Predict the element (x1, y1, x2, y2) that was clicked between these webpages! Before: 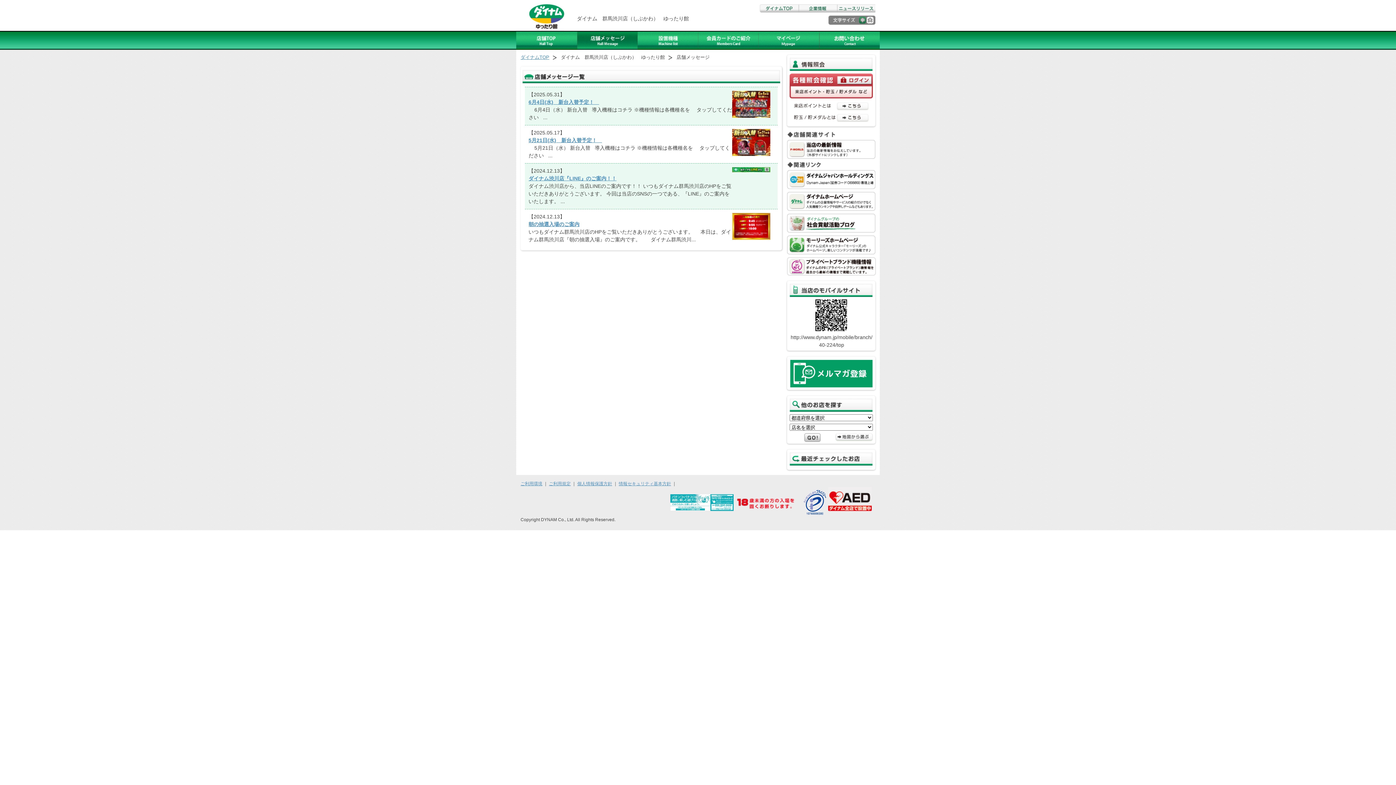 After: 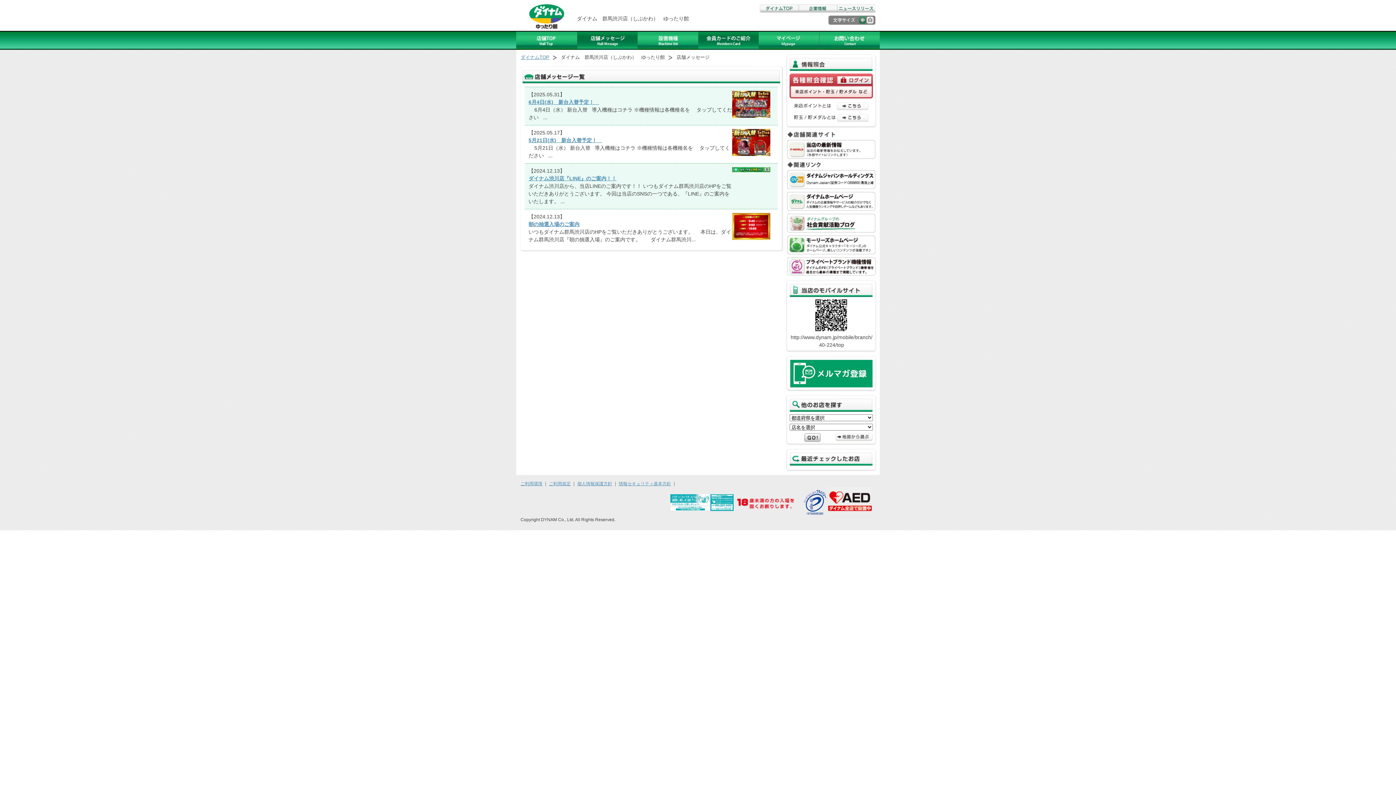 Action: bbox: (698, 30, 758, 49) label: ダイナムカードのご紹介